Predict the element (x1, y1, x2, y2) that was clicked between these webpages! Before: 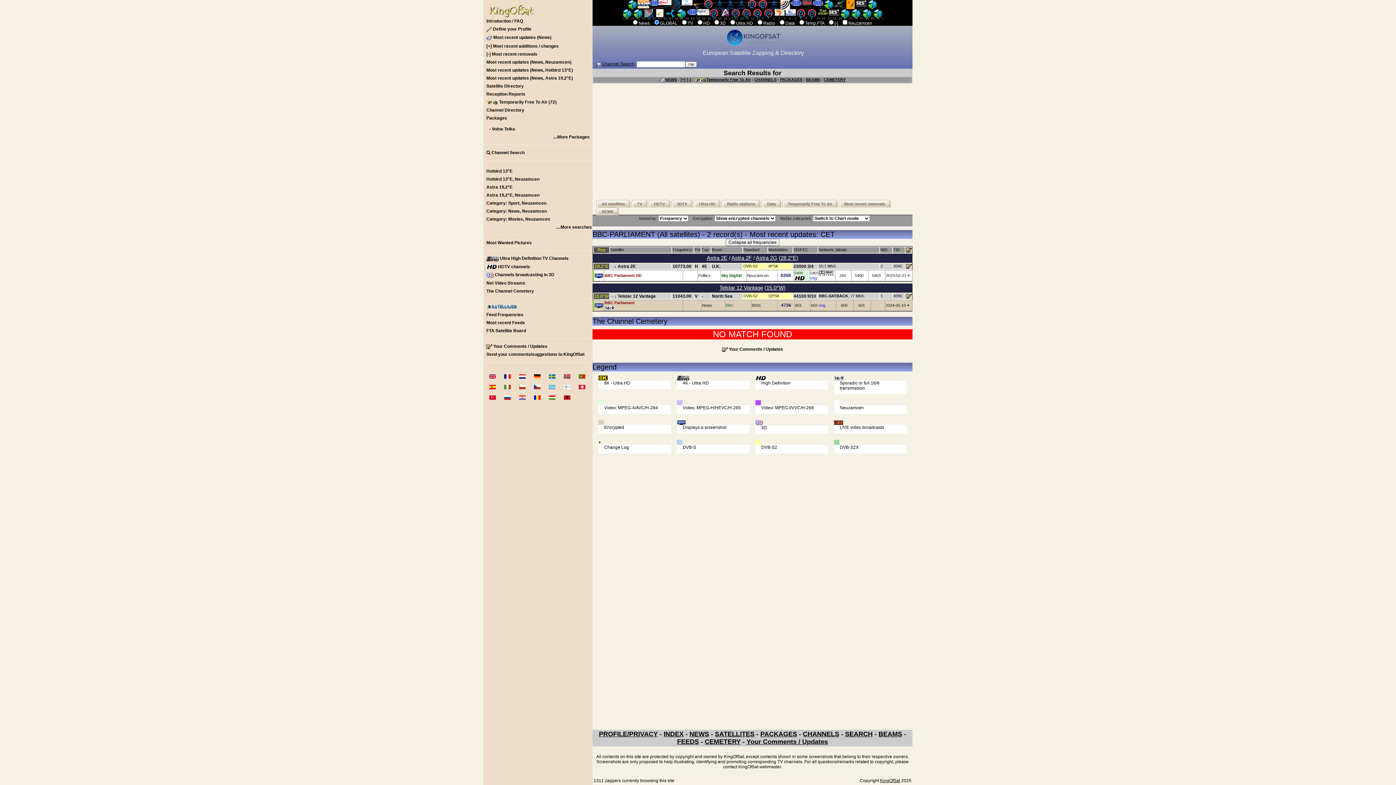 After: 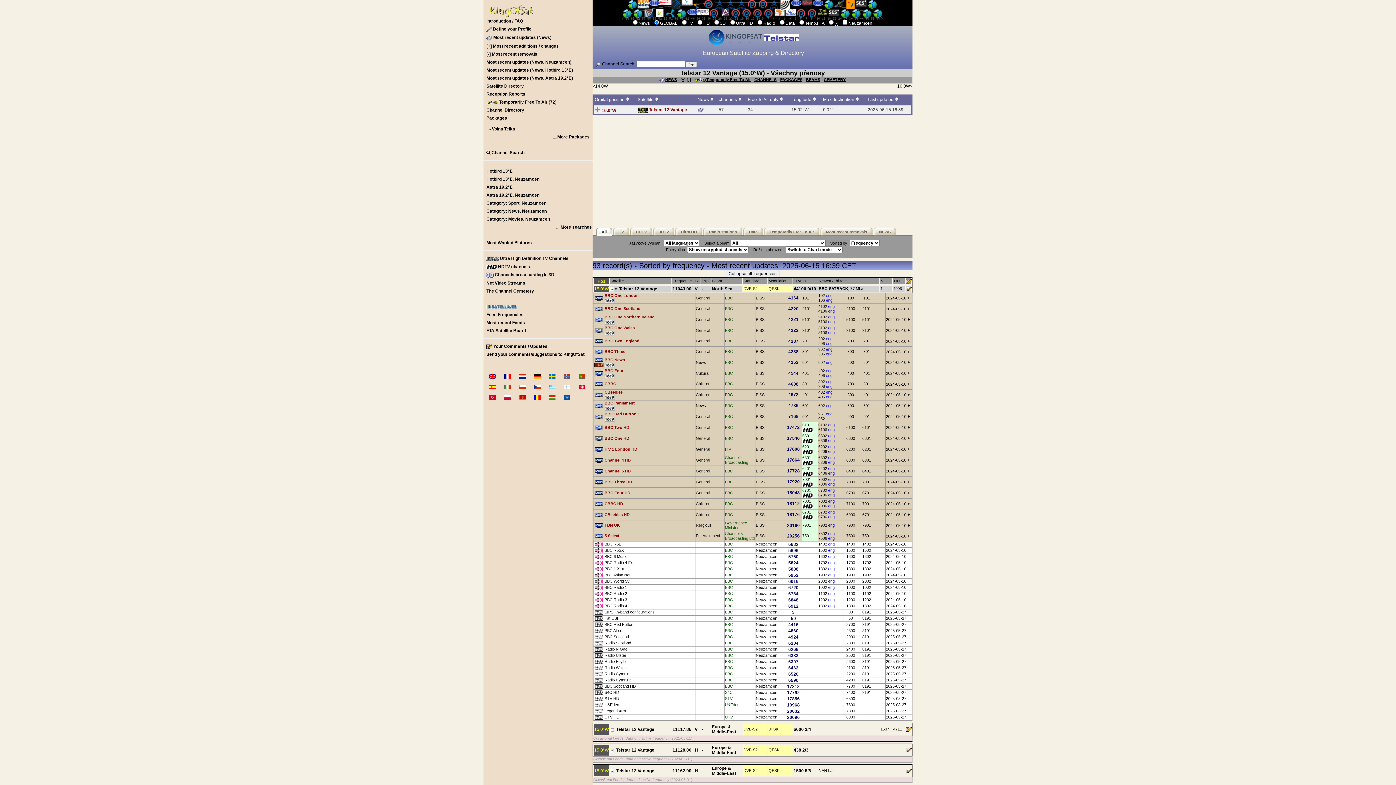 Action: bbox: (719, 284, 763, 291) label: Telstar 12 Vantage